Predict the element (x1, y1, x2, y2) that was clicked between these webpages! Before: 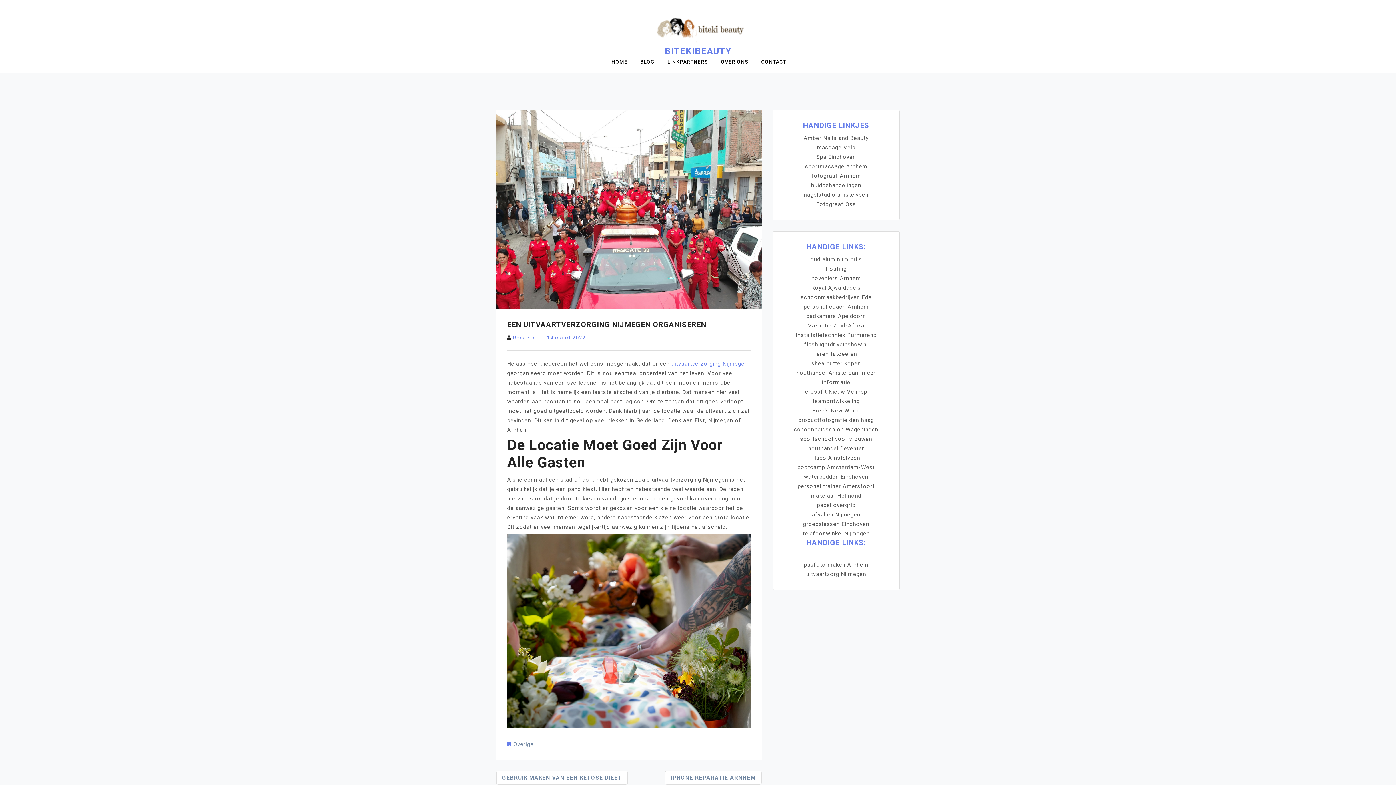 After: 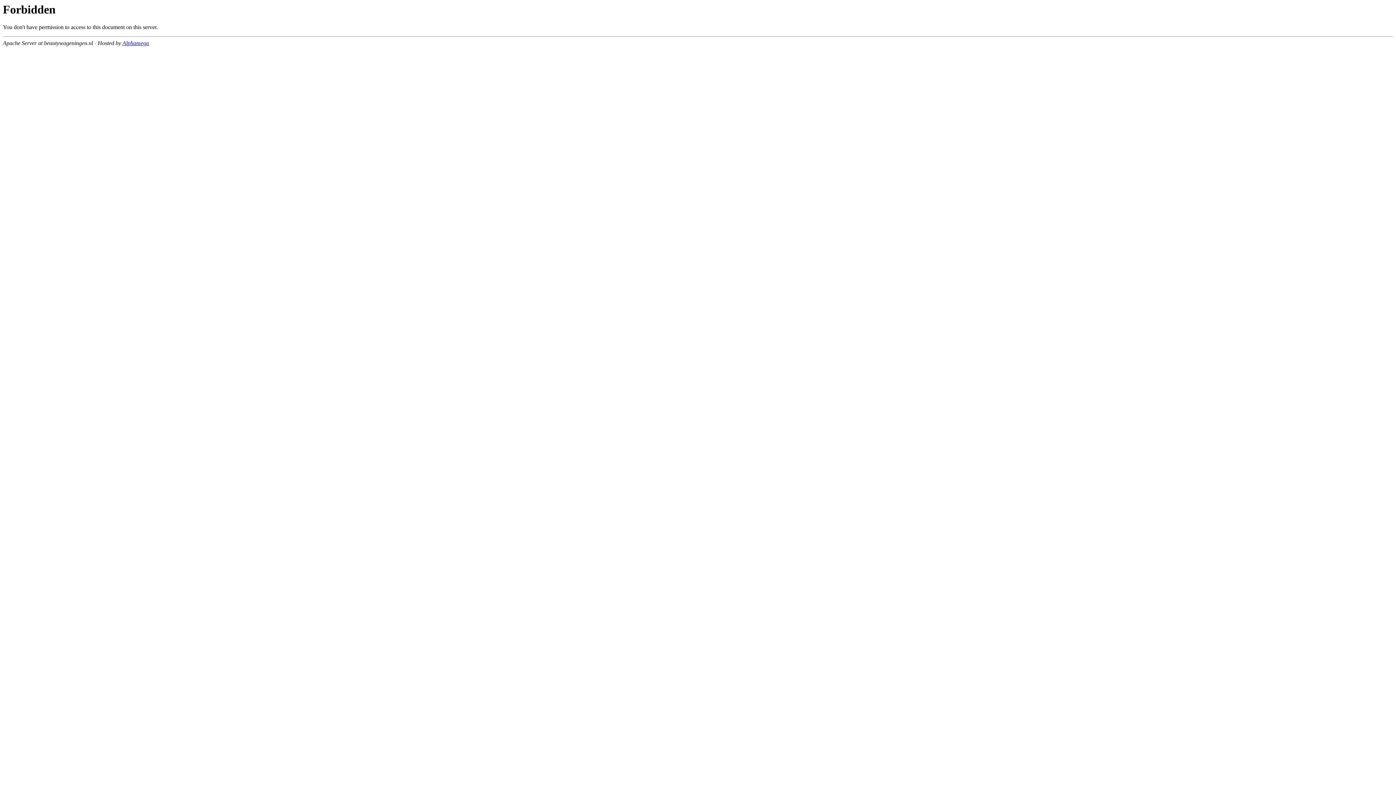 Action: bbox: (794, 426, 878, 433) label: schoonheidssalon Wageningen